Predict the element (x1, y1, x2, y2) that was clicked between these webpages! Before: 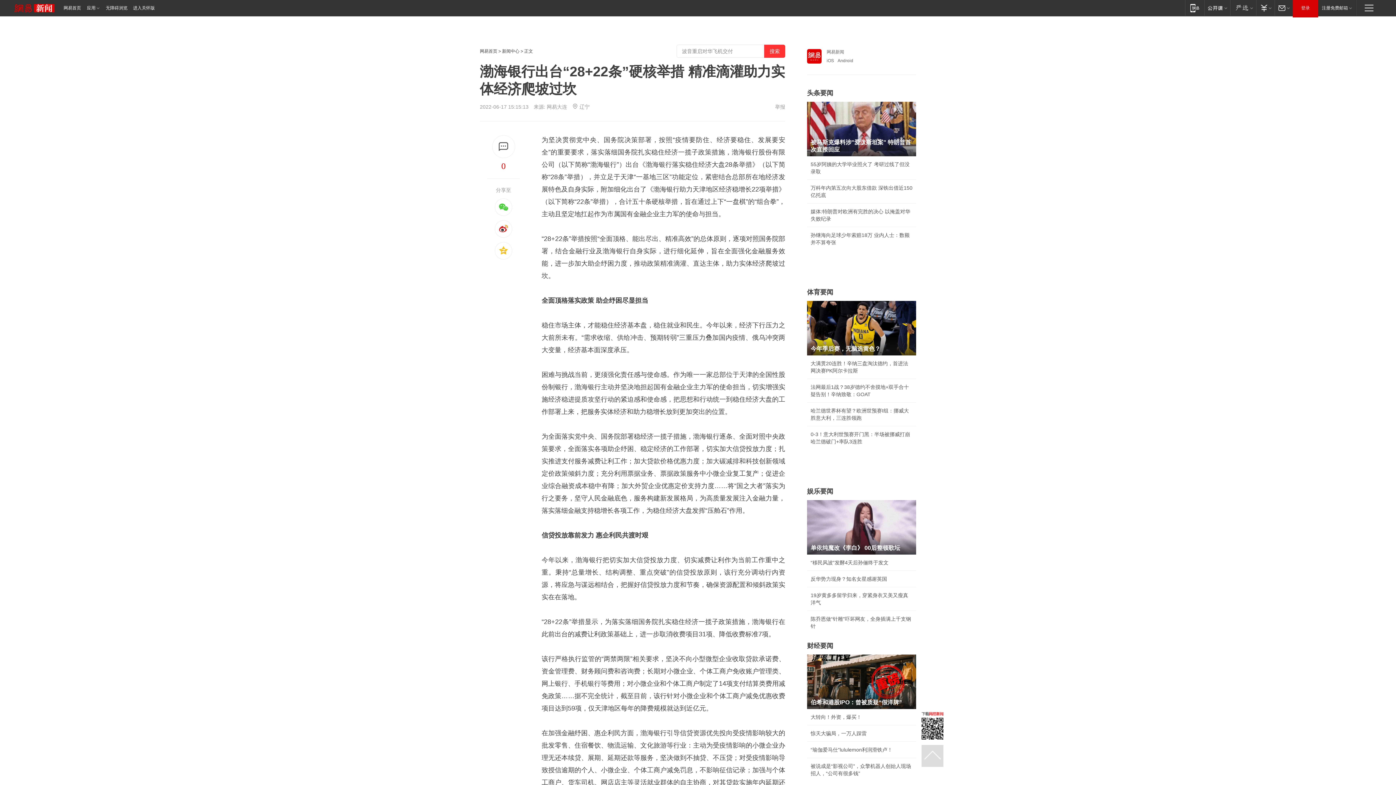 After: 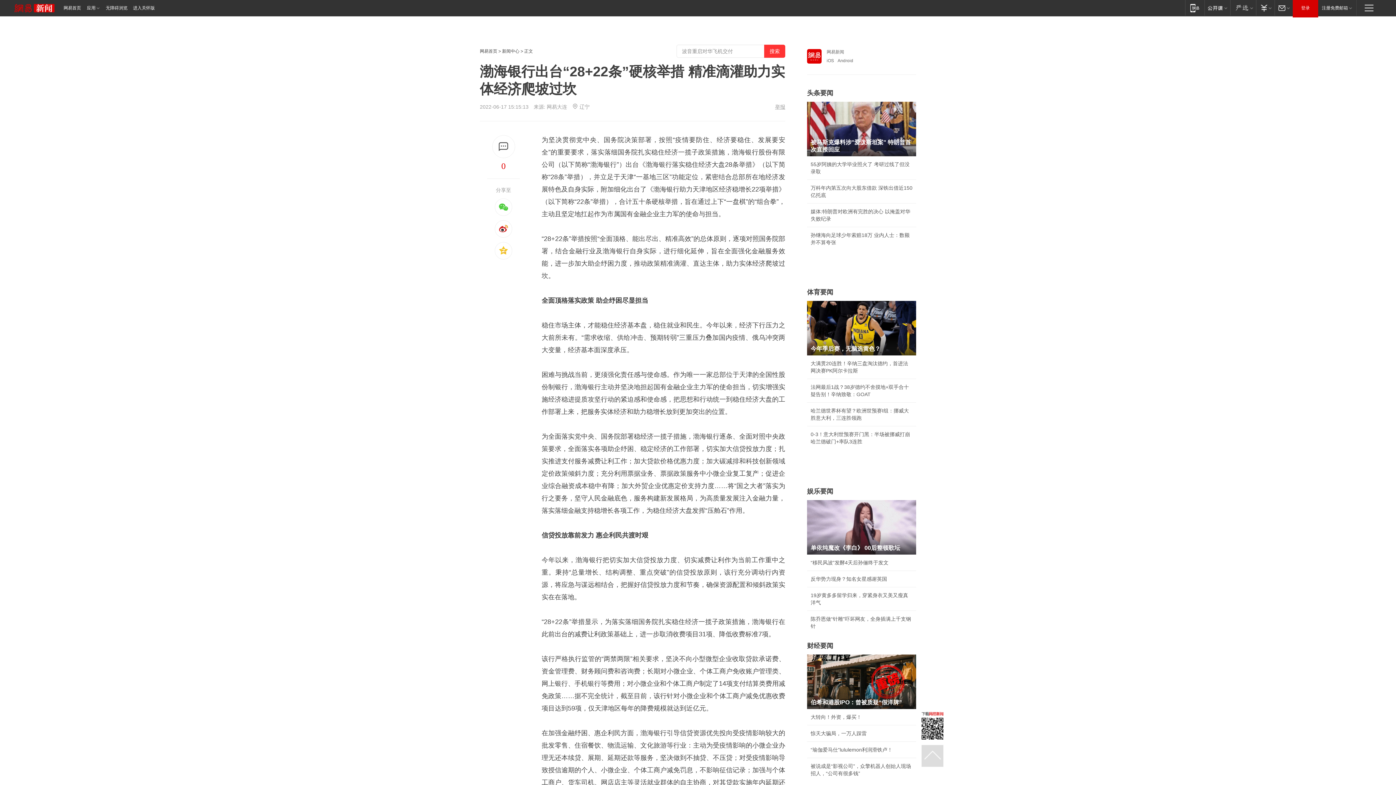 Action: bbox: (775, 104, 785, 109) label: 举报